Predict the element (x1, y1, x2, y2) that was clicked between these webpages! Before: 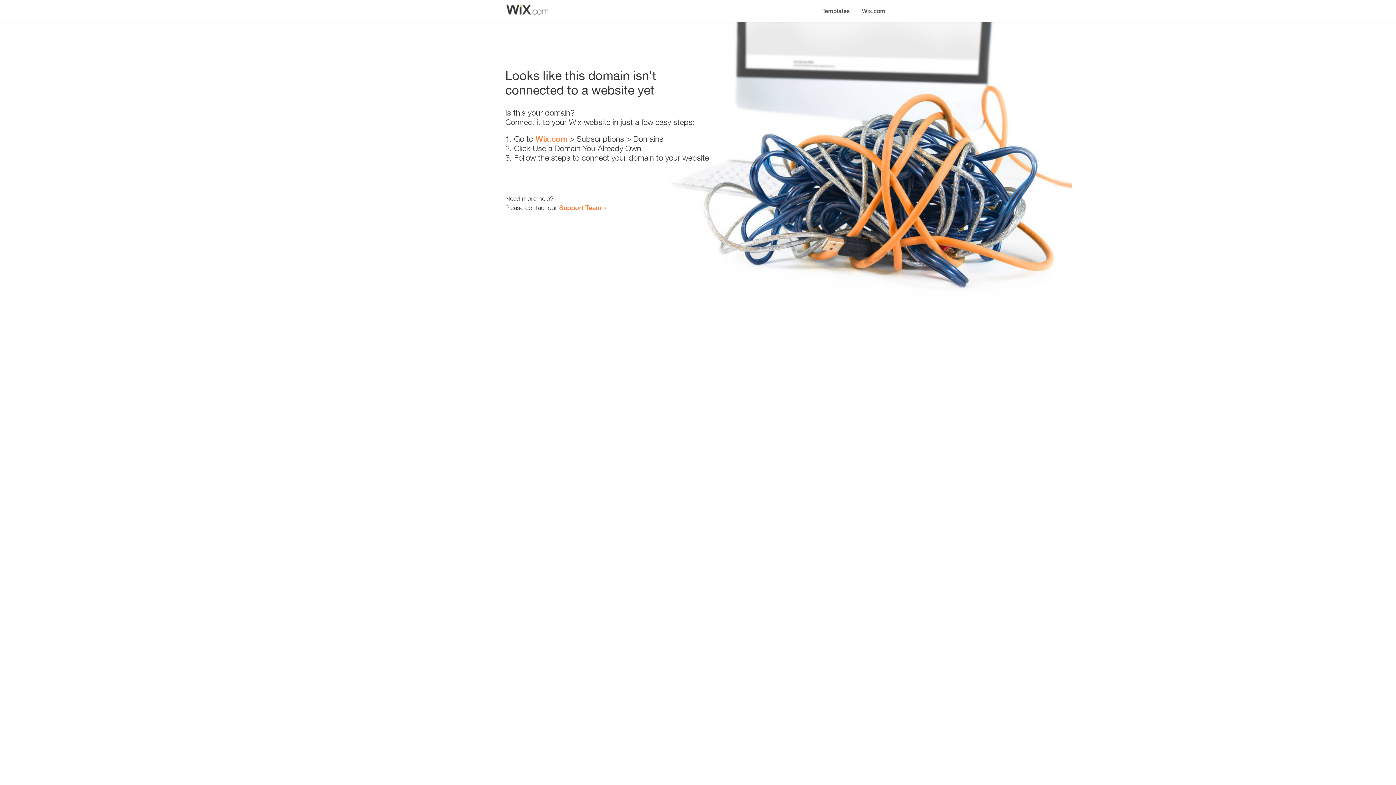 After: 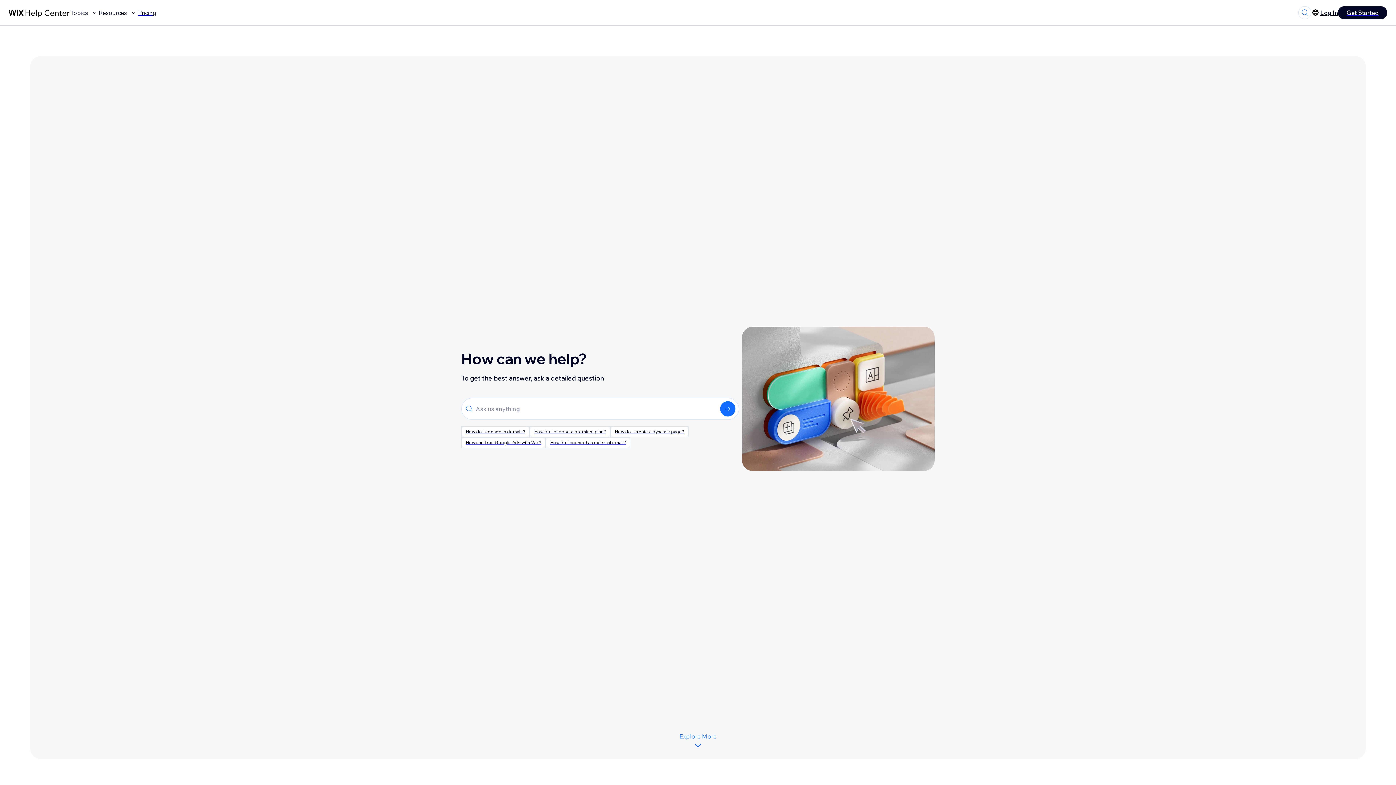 Action: label: Support Team bbox: (559, 203, 601, 211)